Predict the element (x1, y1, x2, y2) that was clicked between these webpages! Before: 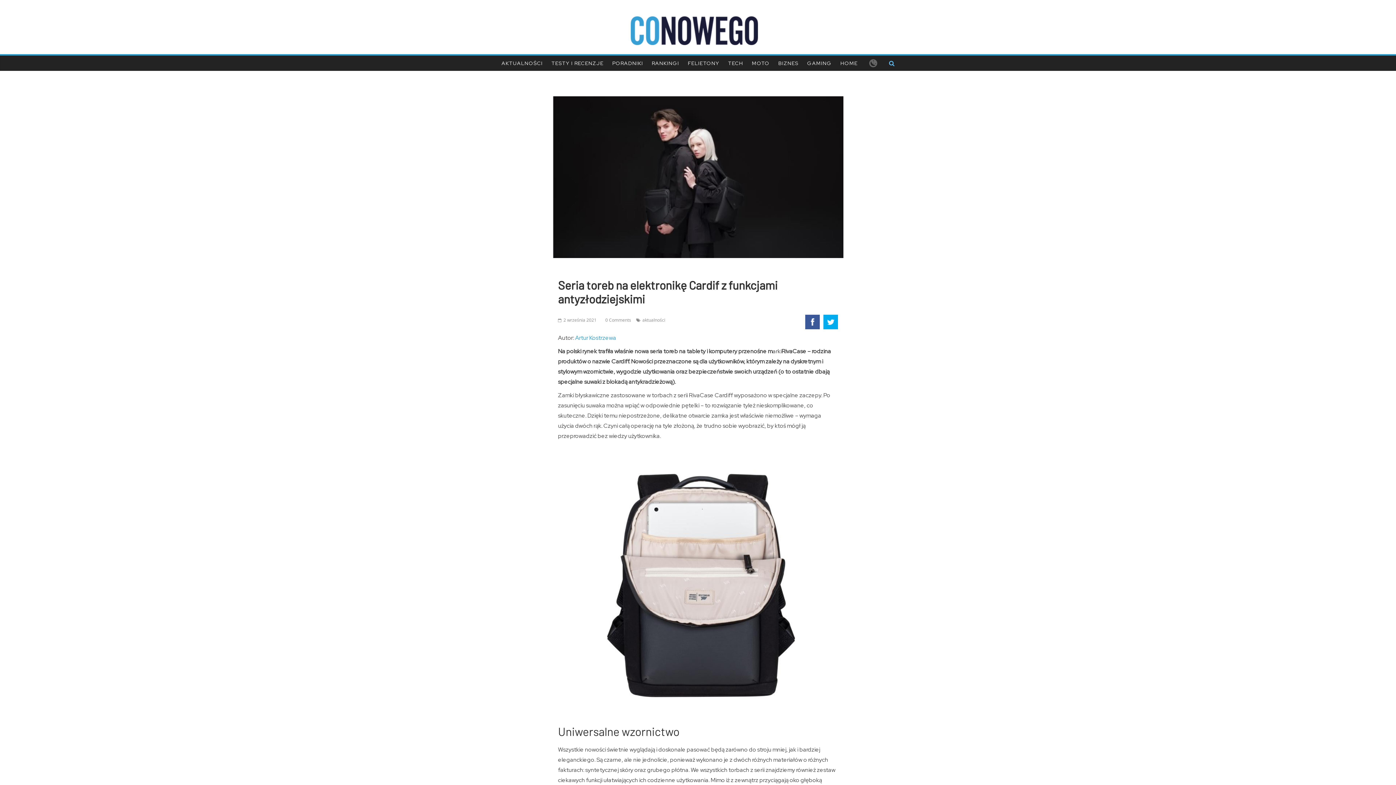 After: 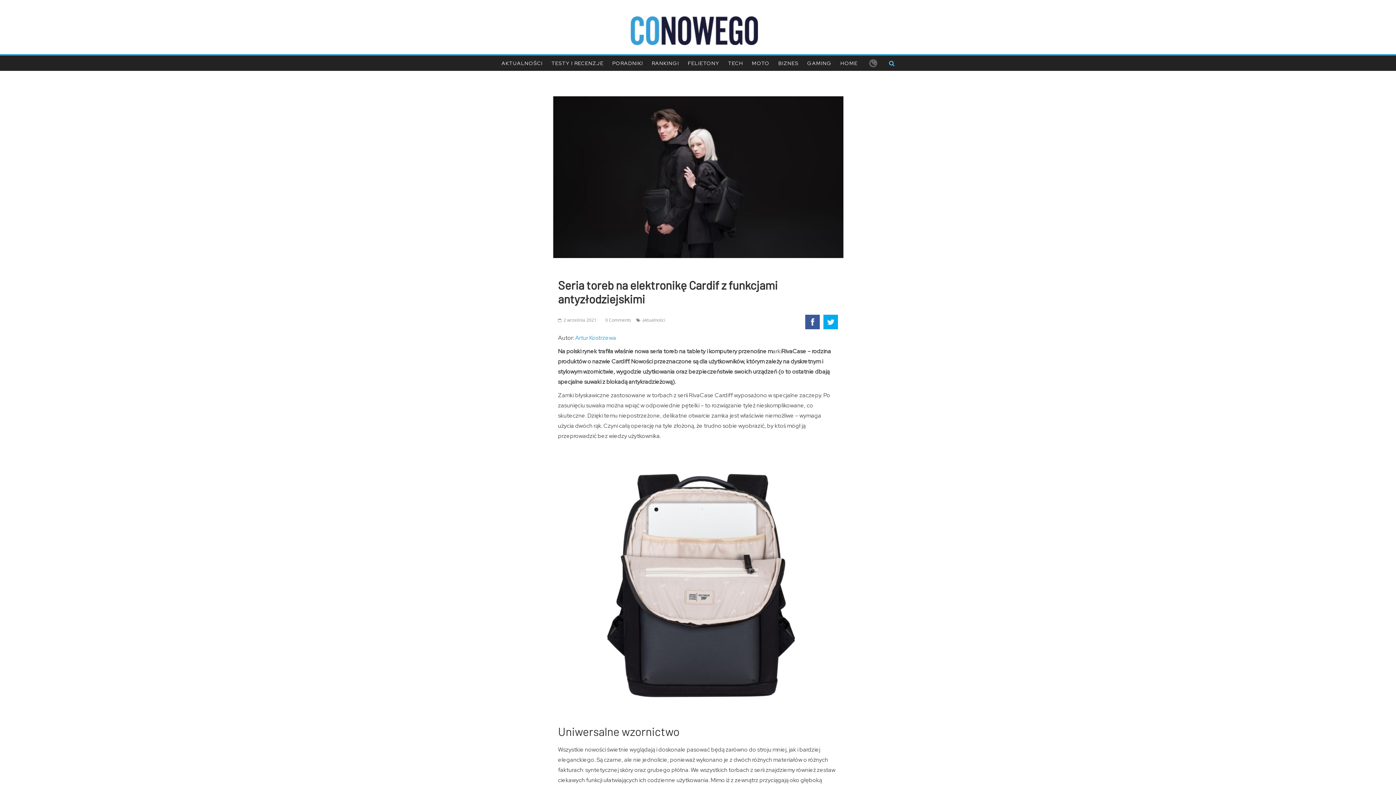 Action: label:  2 września 2021 bbox: (558, 317, 596, 323)